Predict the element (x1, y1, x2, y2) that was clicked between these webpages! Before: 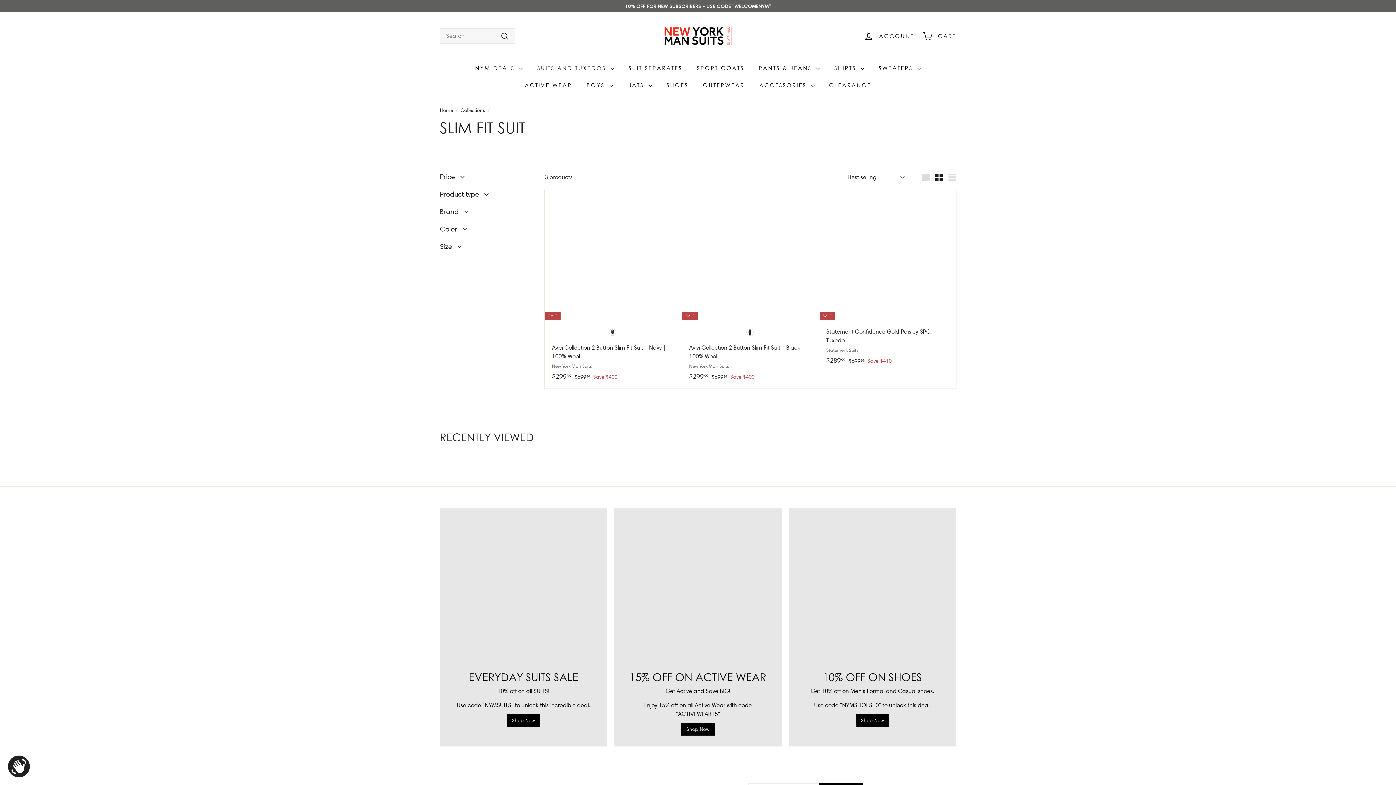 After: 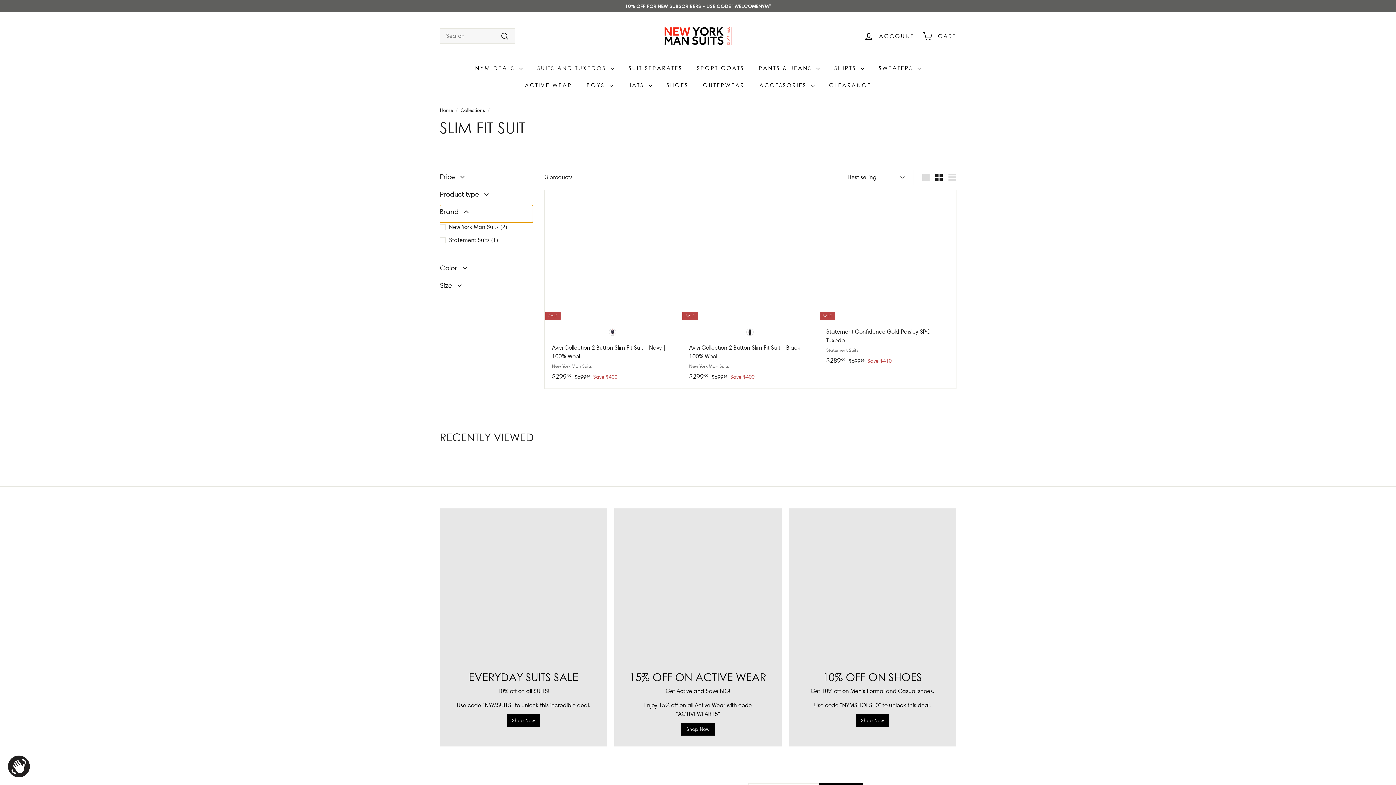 Action: bbox: (440, 205, 533, 222) label: Brand